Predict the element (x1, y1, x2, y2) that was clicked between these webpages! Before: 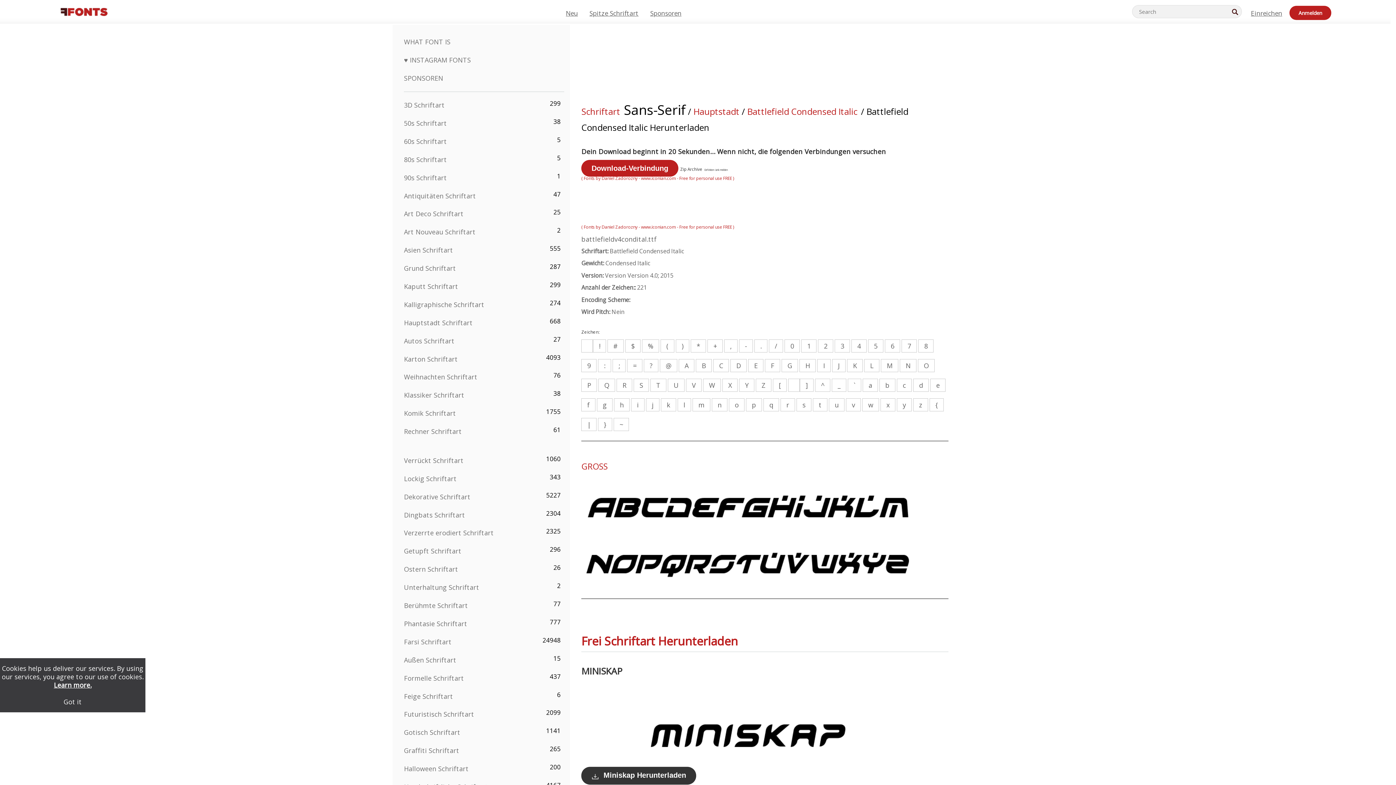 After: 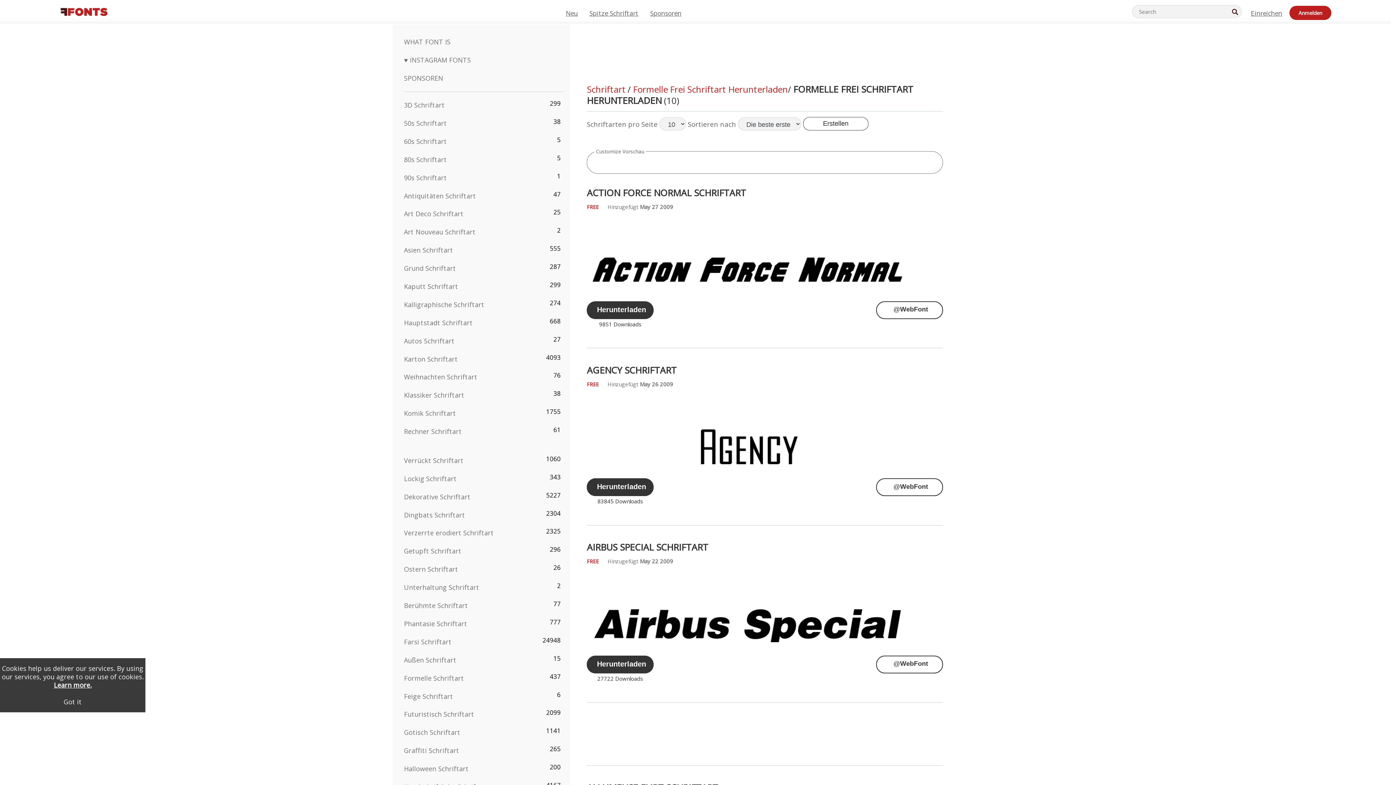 Action: bbox: (404, 674, 464, 682) label: Formelle Schriftart